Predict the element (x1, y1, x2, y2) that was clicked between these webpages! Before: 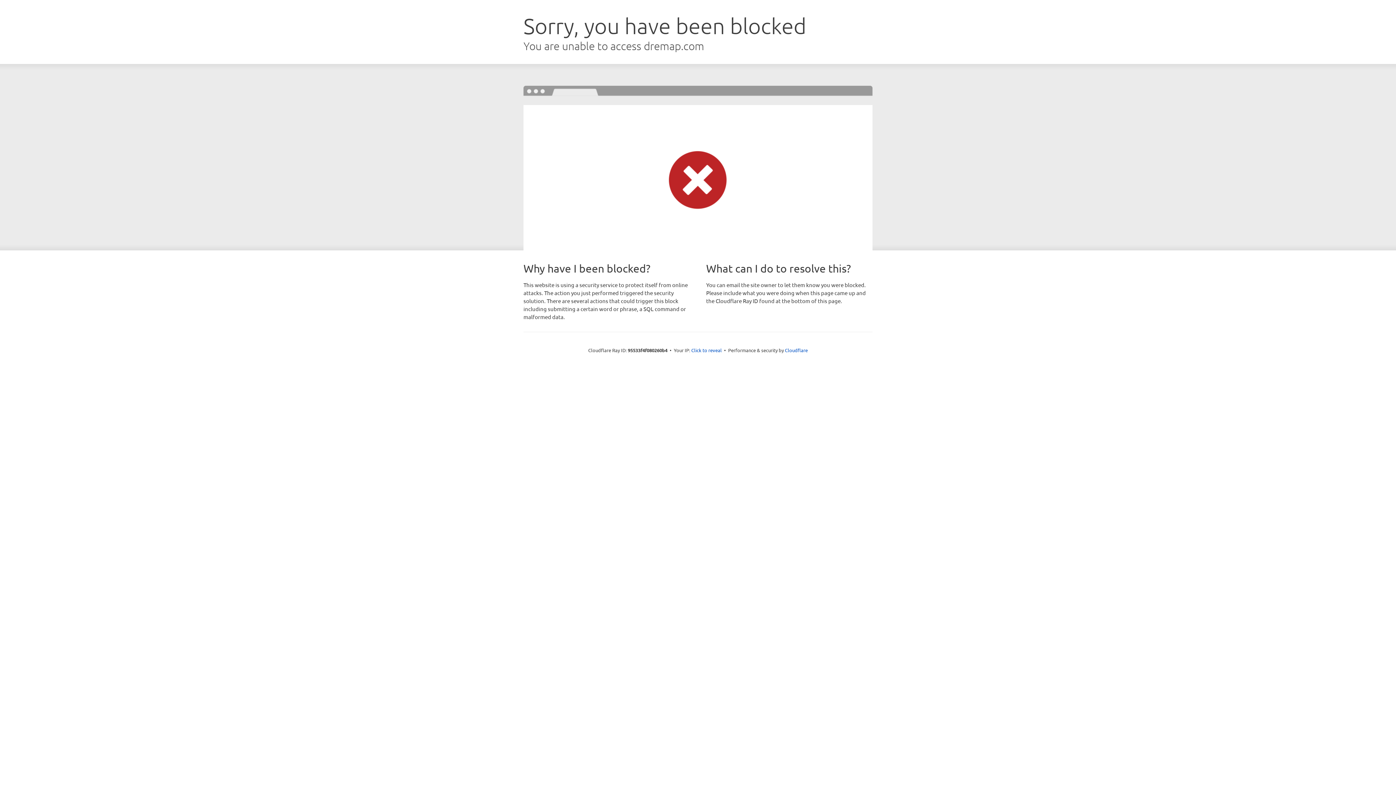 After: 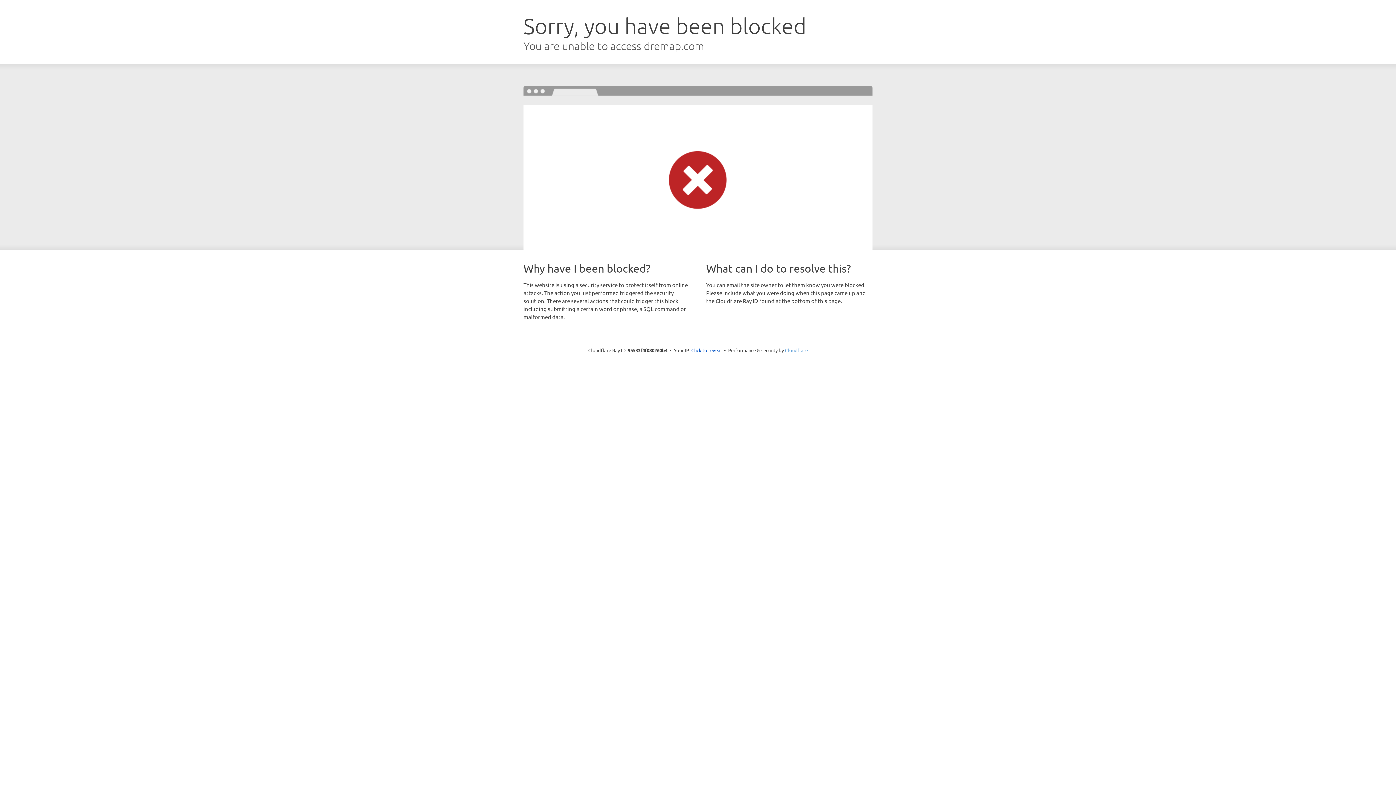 Action: bbox: (785, 347, 808, 353) label: Cloudflare